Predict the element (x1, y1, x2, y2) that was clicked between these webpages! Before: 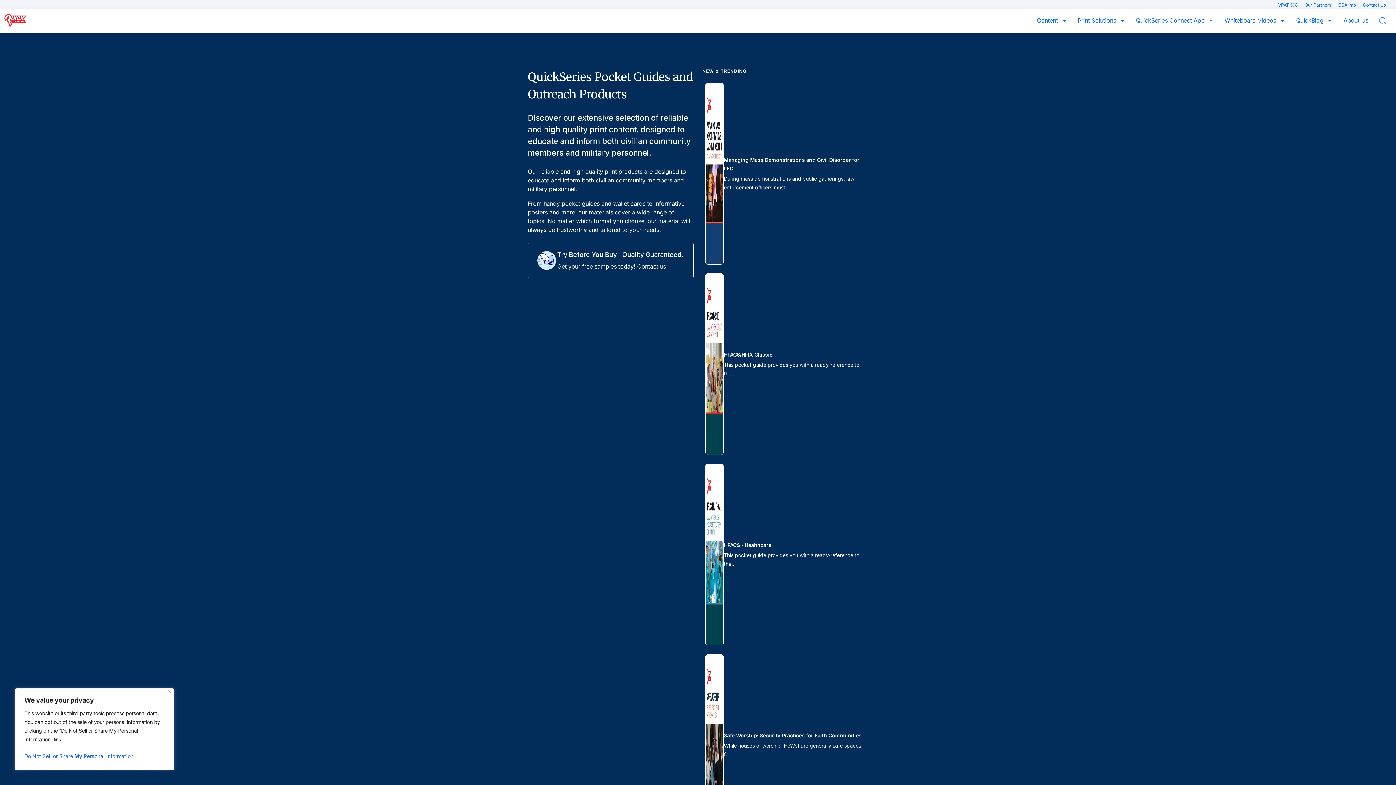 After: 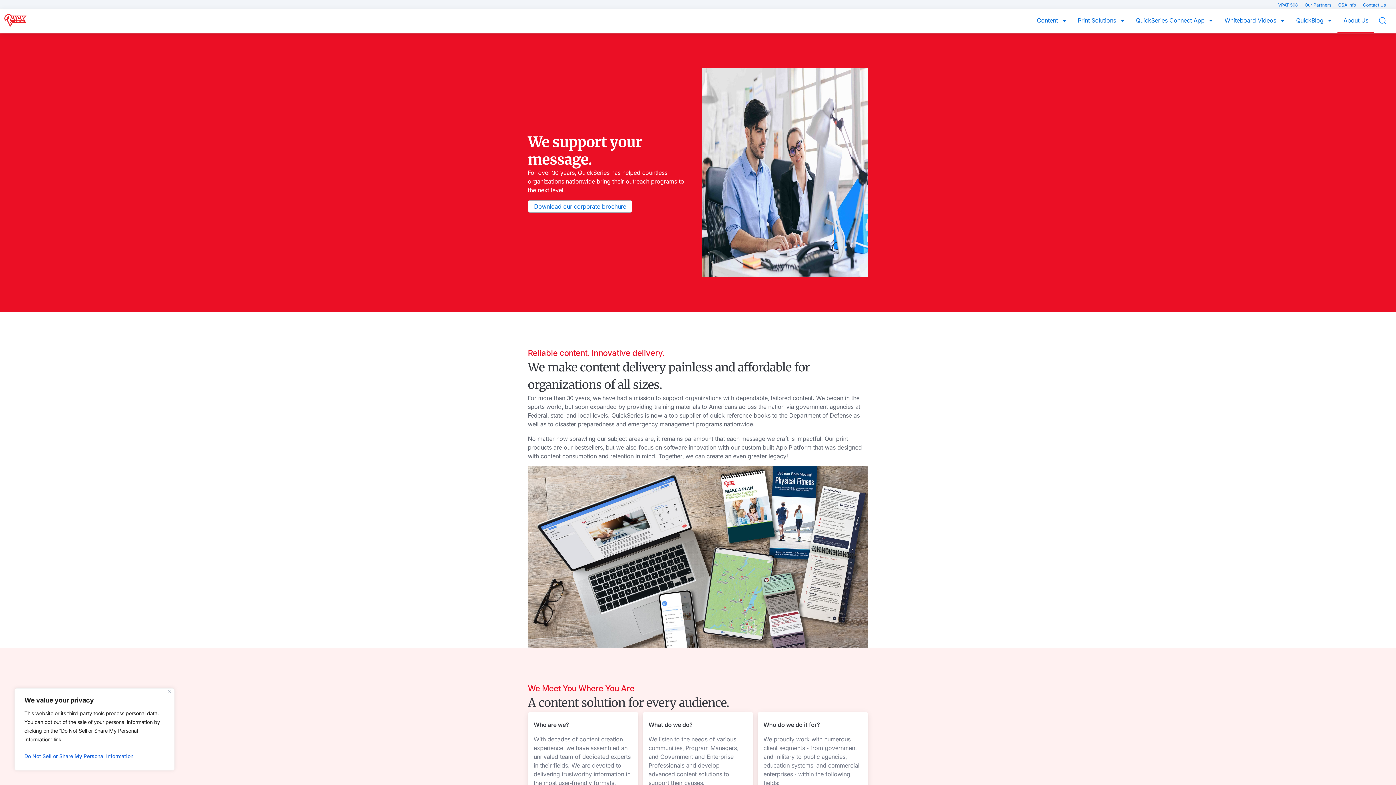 Action: bbox: (1337, 16, 1374, 33) label: About Us